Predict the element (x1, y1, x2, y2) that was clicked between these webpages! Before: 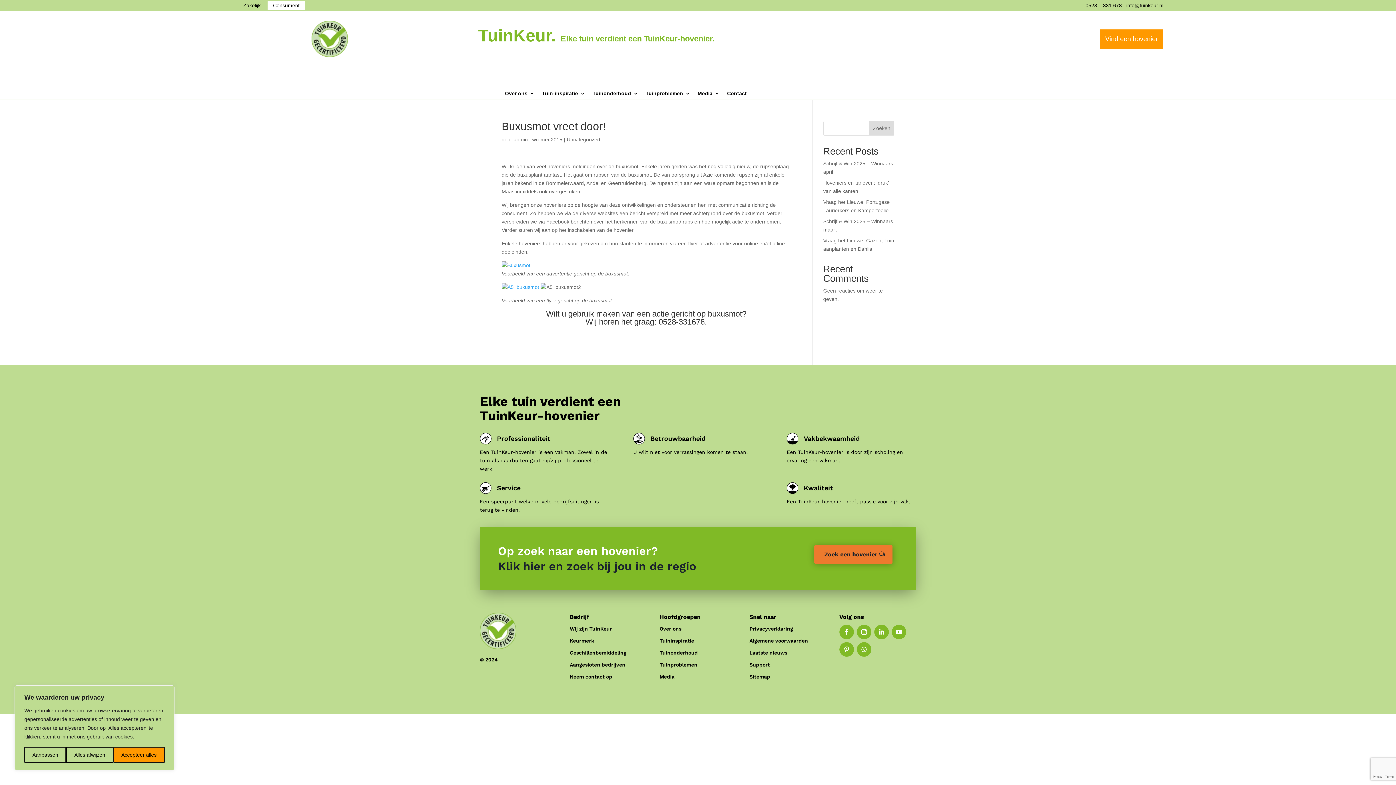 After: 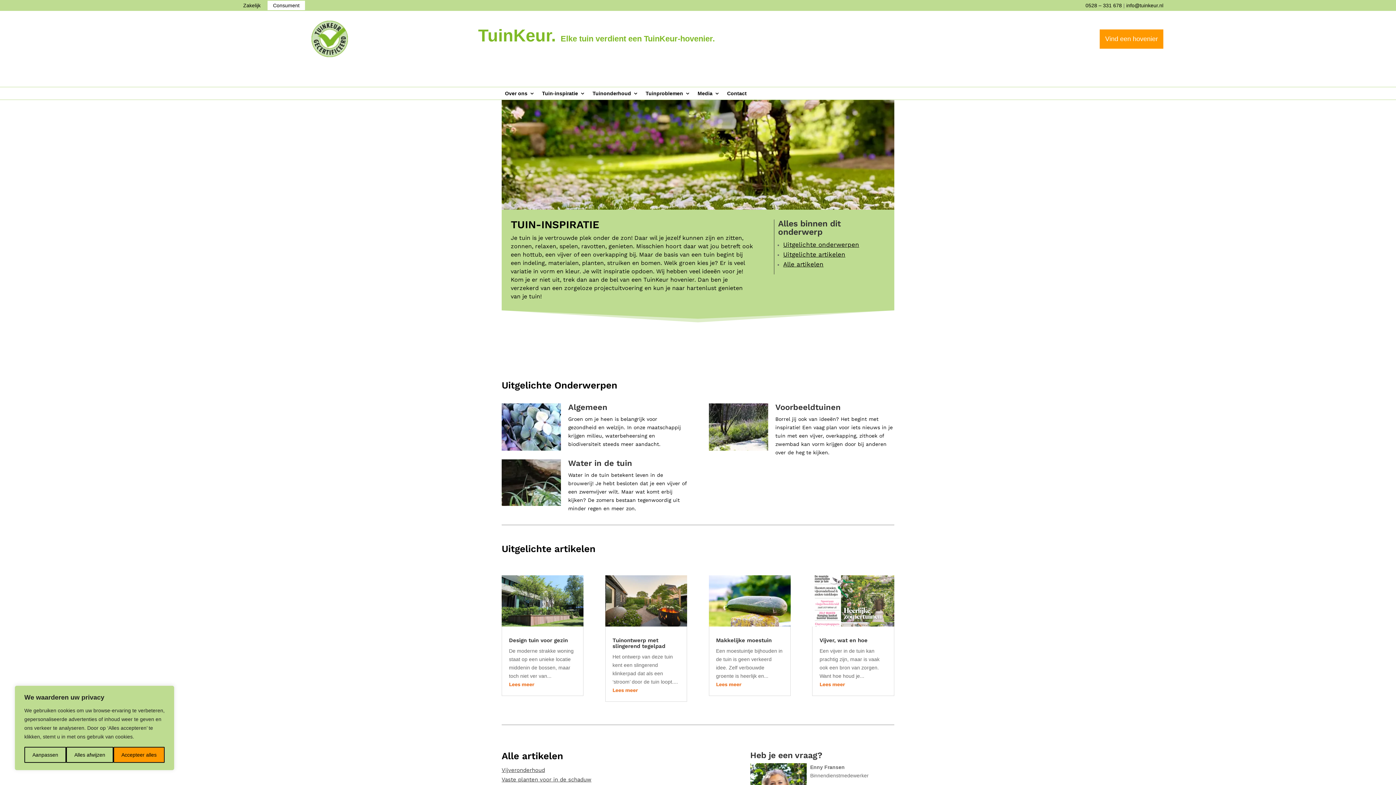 Action: label: Tuin-inspiratie bbox: (542, 87, 578, 99)